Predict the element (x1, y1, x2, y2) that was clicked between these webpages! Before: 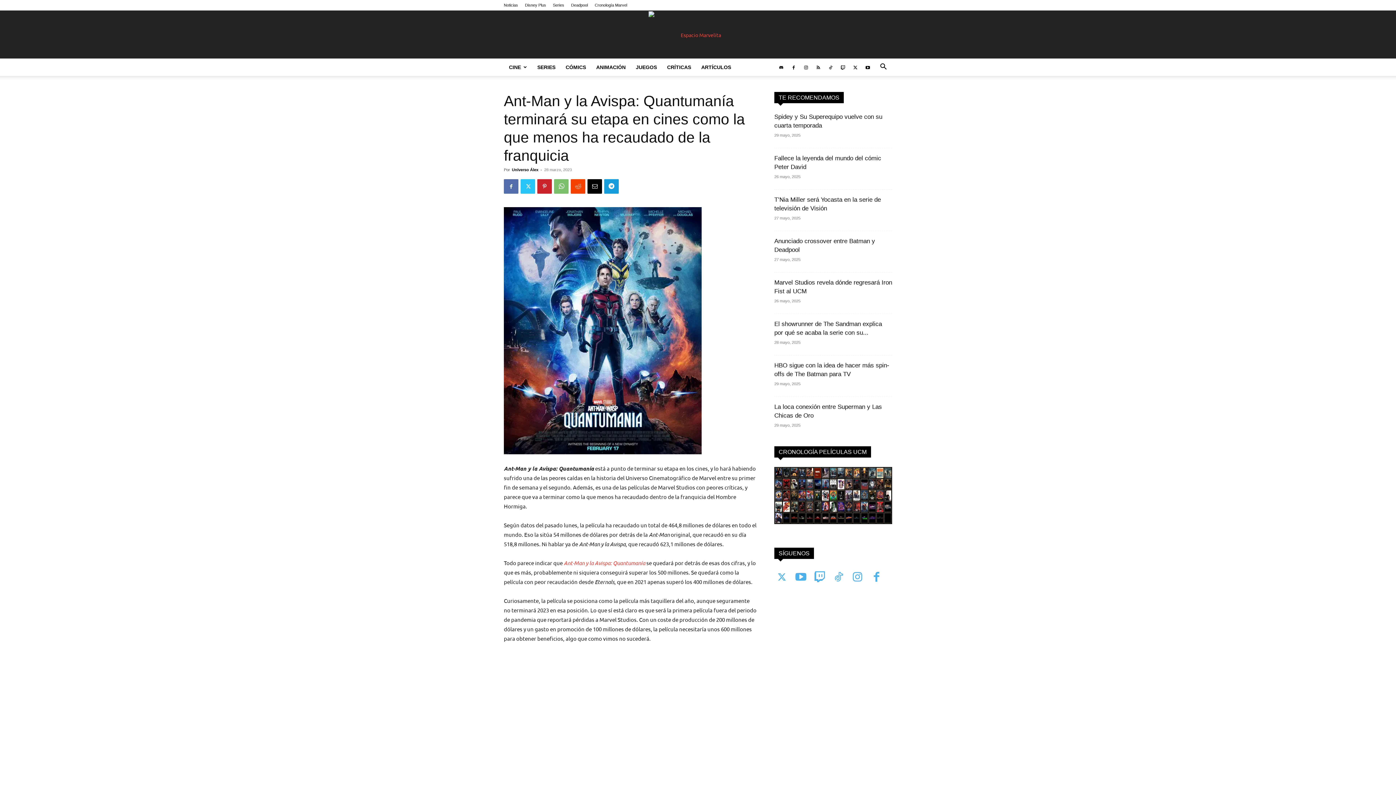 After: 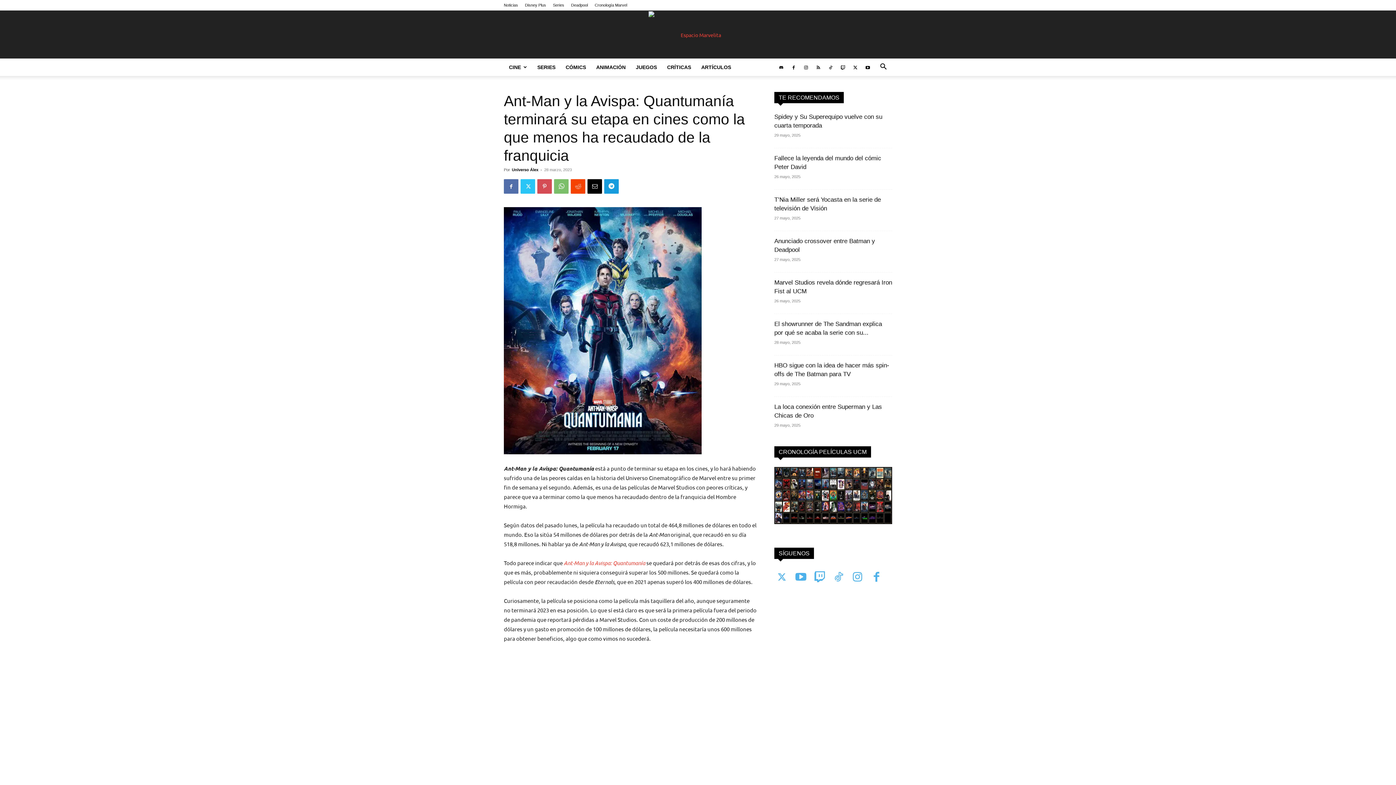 Action: bbox: (537, 179, 552, 193)